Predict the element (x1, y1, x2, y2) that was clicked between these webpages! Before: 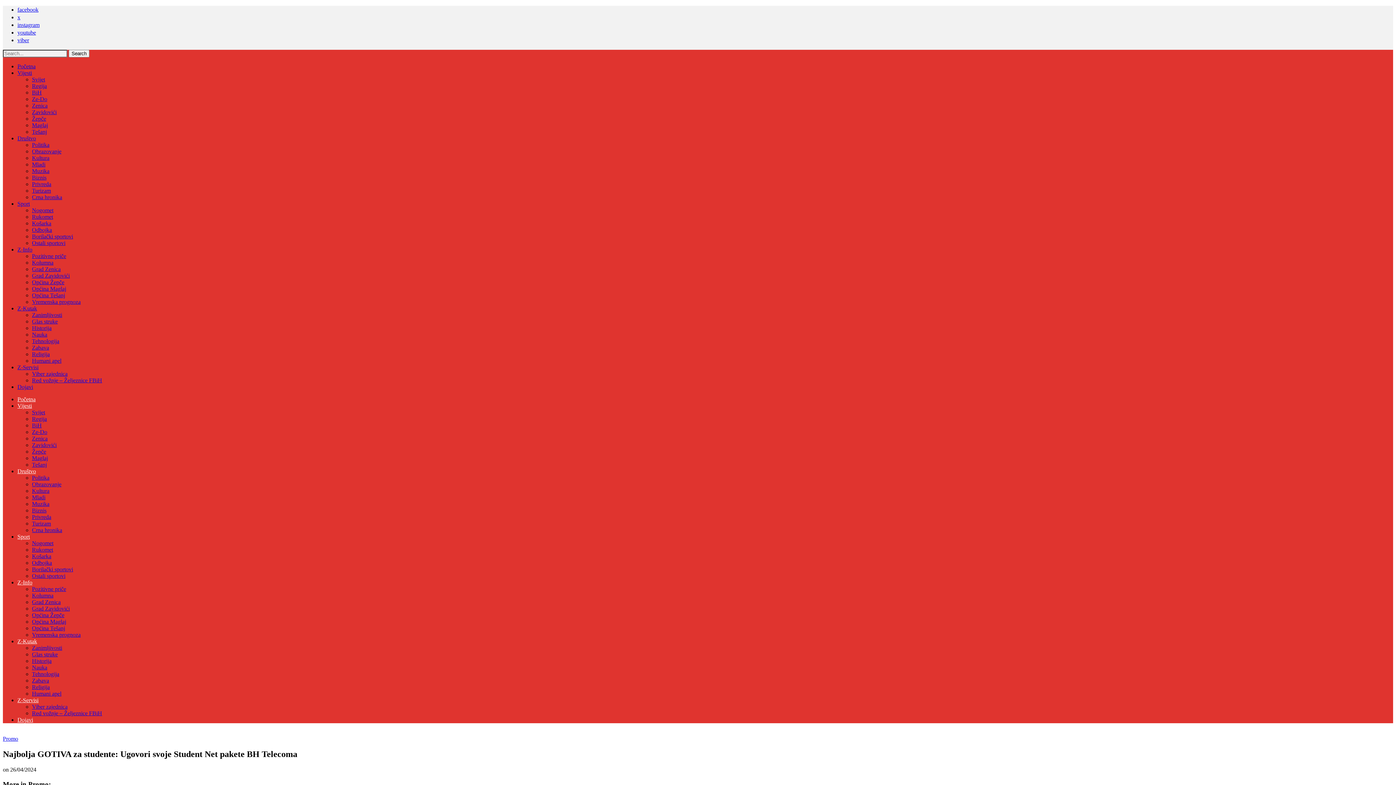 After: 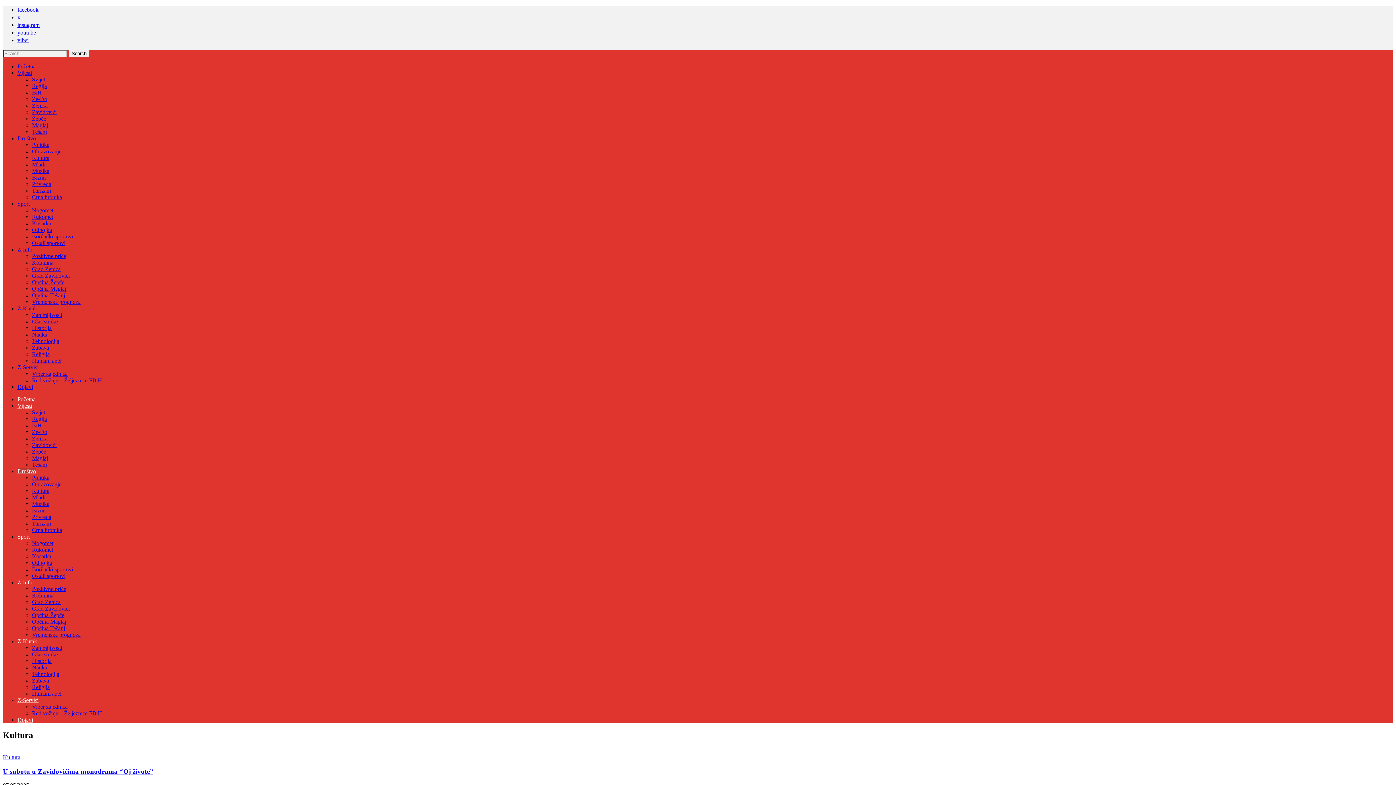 Action: label: Kultura bbox: (32, 488, 49, 494)